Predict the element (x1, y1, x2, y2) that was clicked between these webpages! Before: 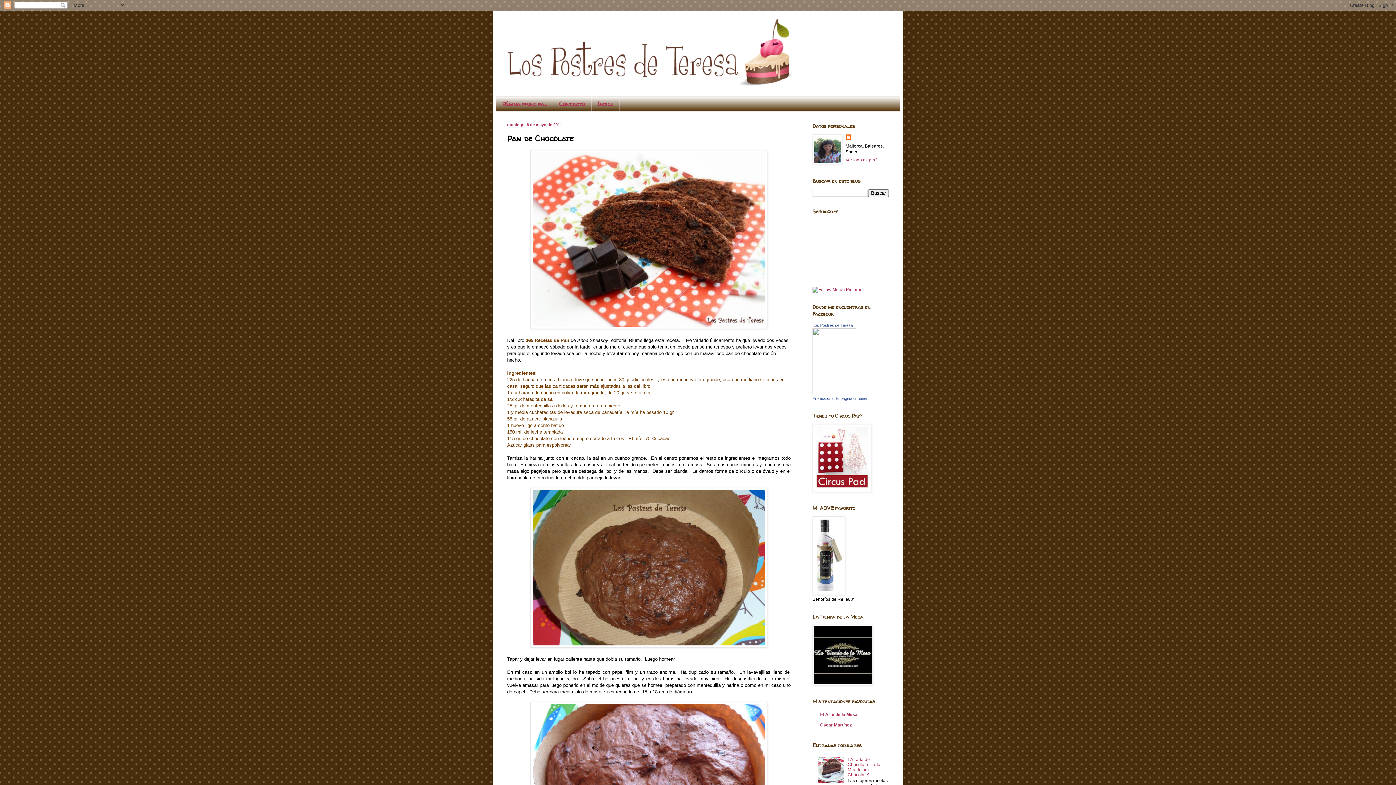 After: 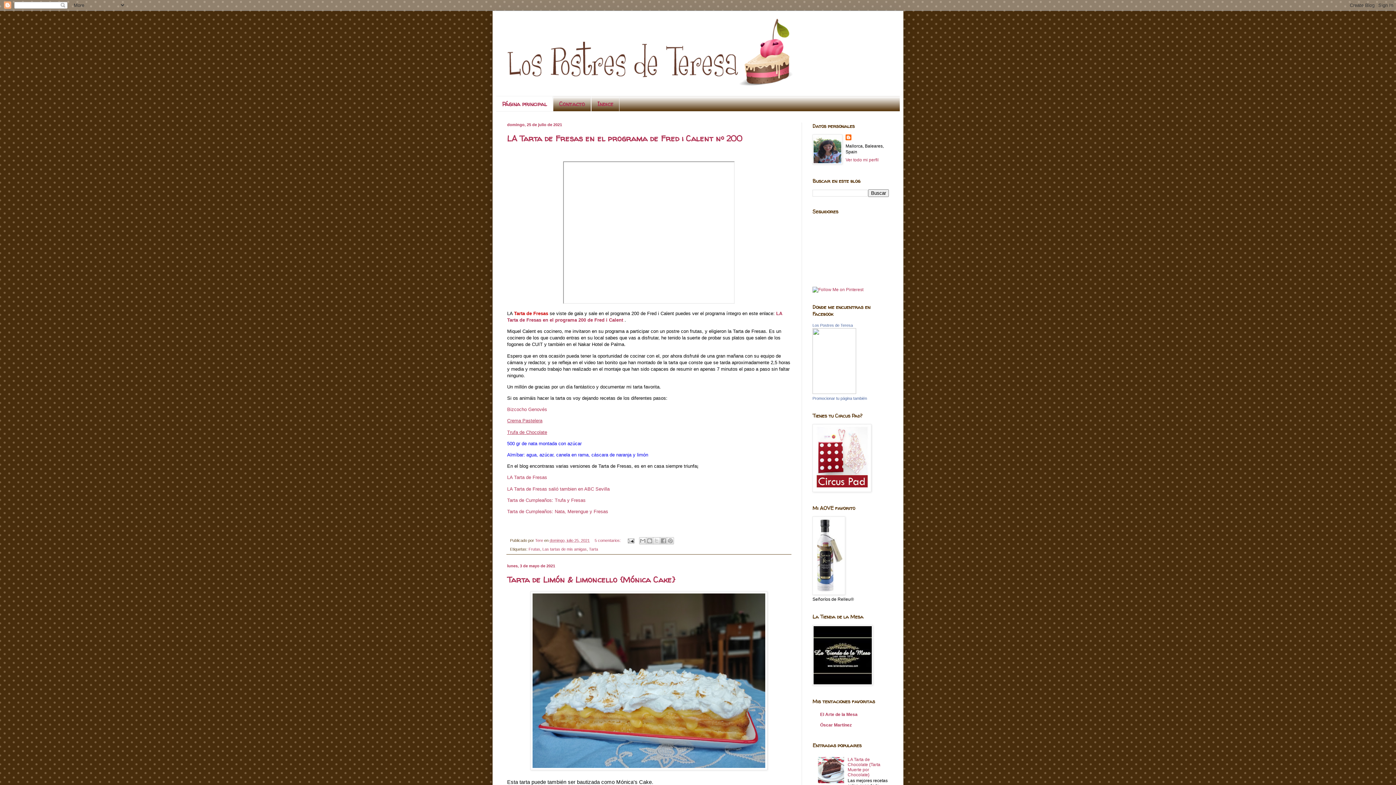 Action: label: Página principal bbox: (496, 96, 553, 111)